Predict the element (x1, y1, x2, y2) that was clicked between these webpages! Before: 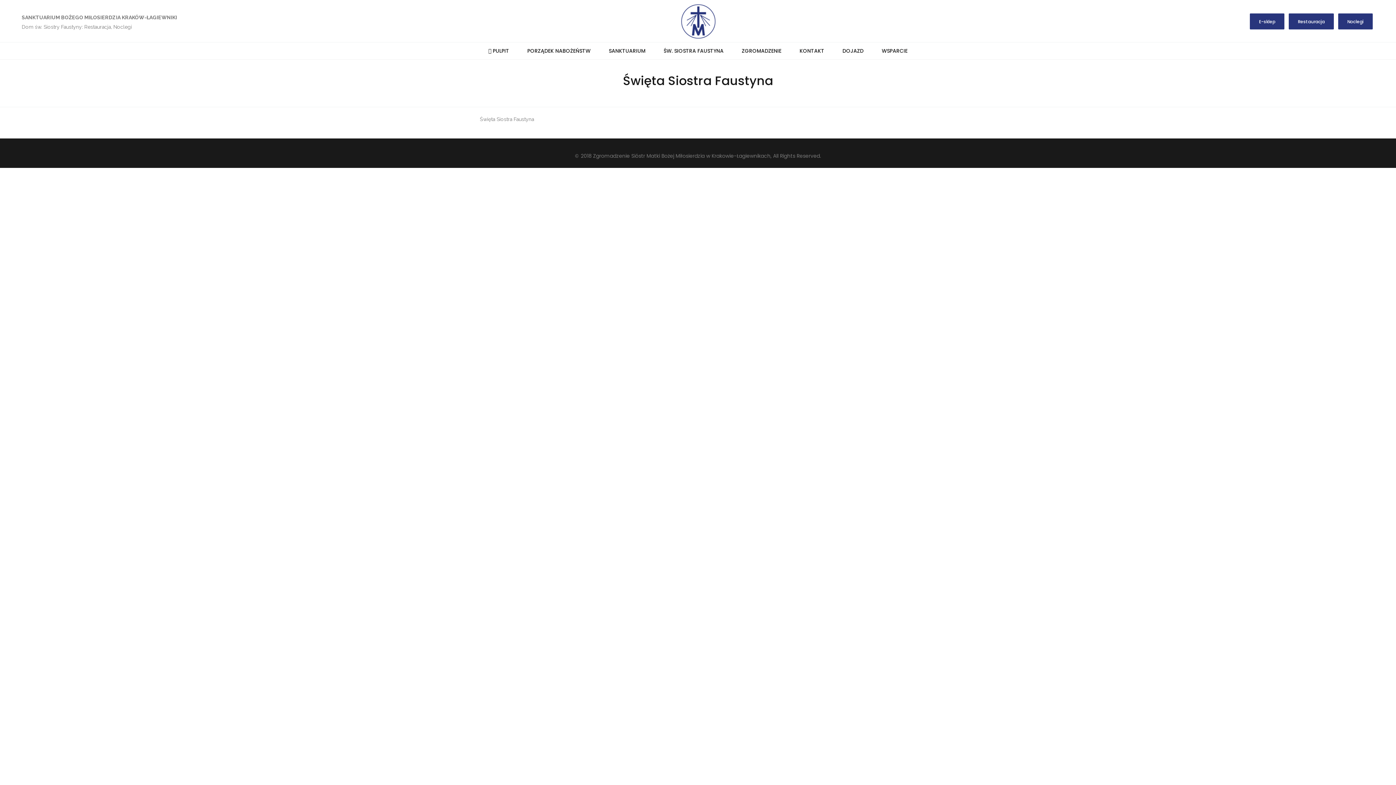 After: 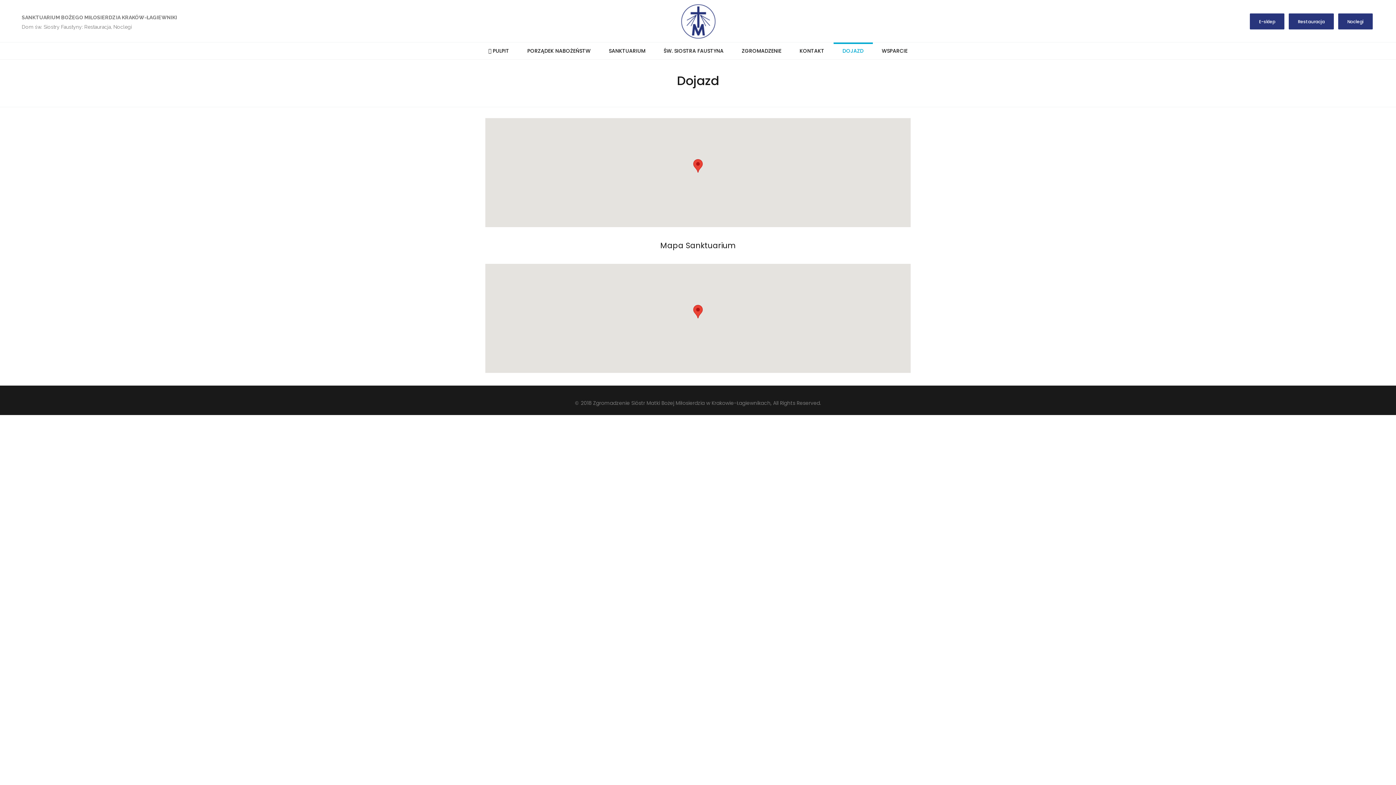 Action: label: DOJAZD bbox: (833, 42, 872, 59)